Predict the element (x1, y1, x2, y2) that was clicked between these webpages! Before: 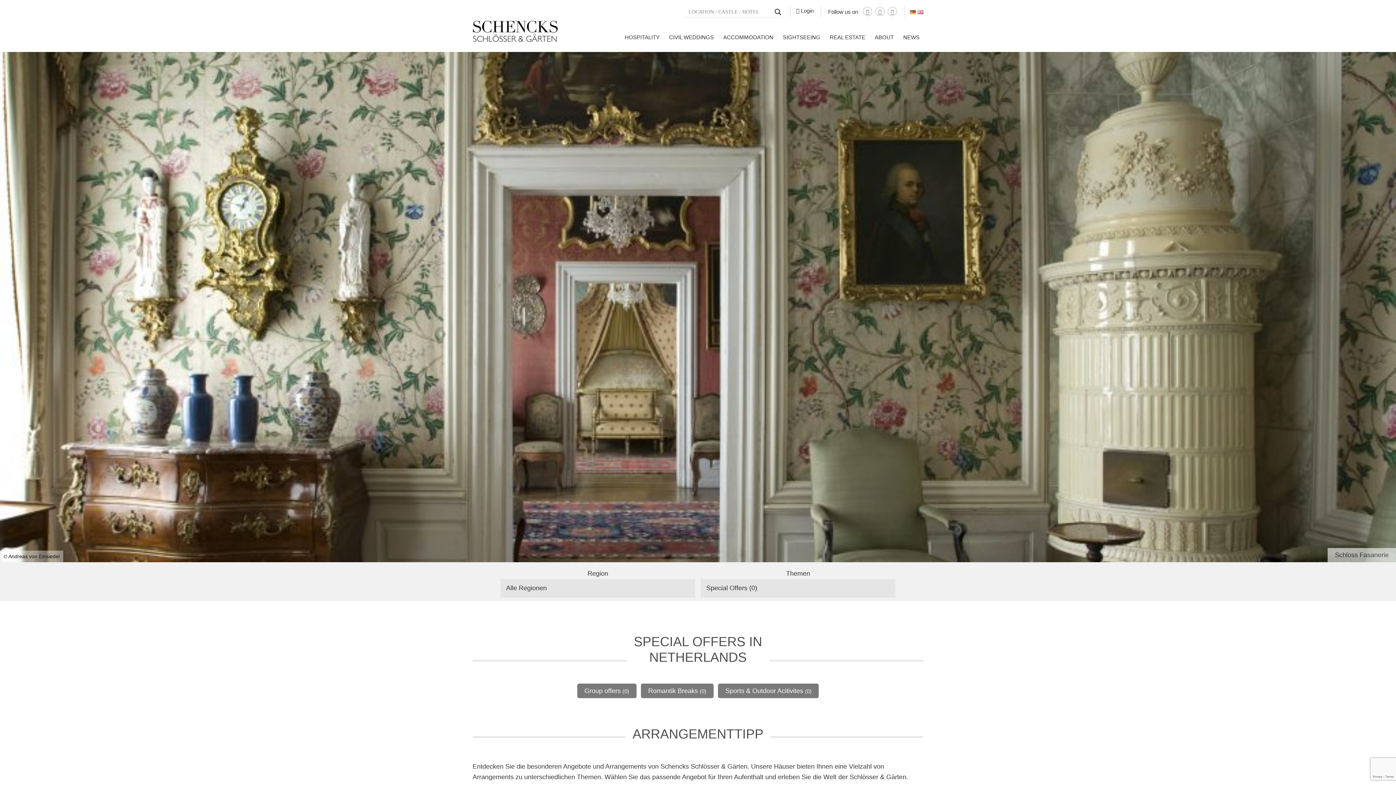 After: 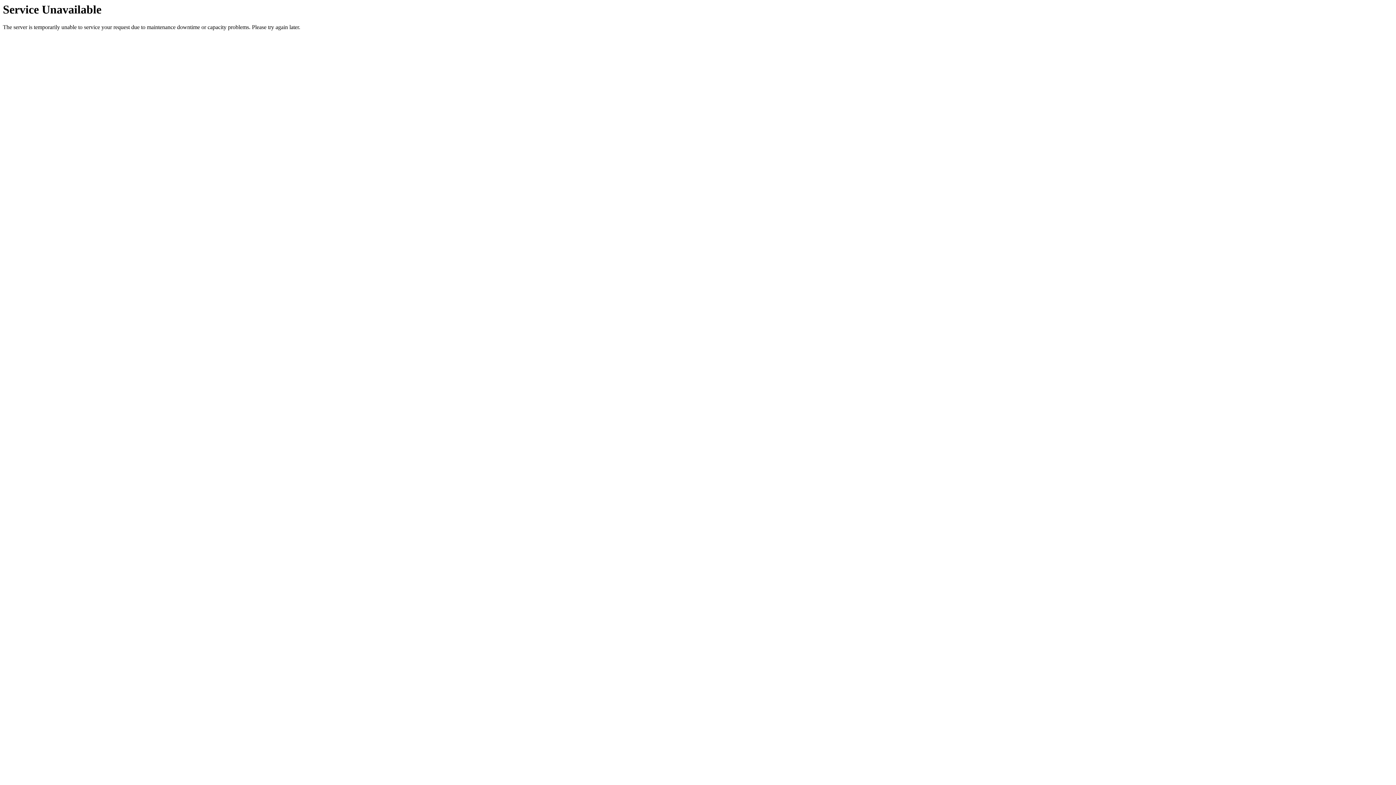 Action: bbox: (472, 19, 558, 26)